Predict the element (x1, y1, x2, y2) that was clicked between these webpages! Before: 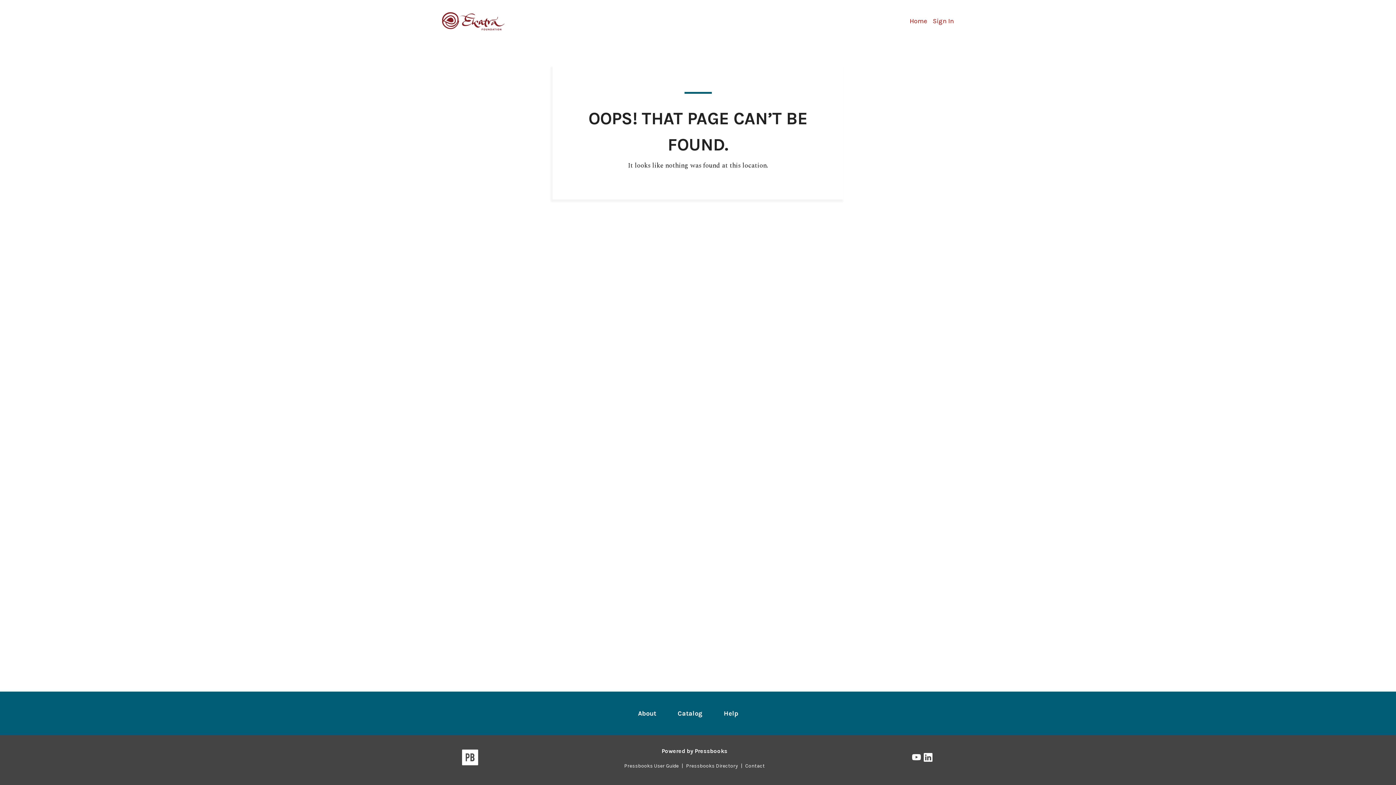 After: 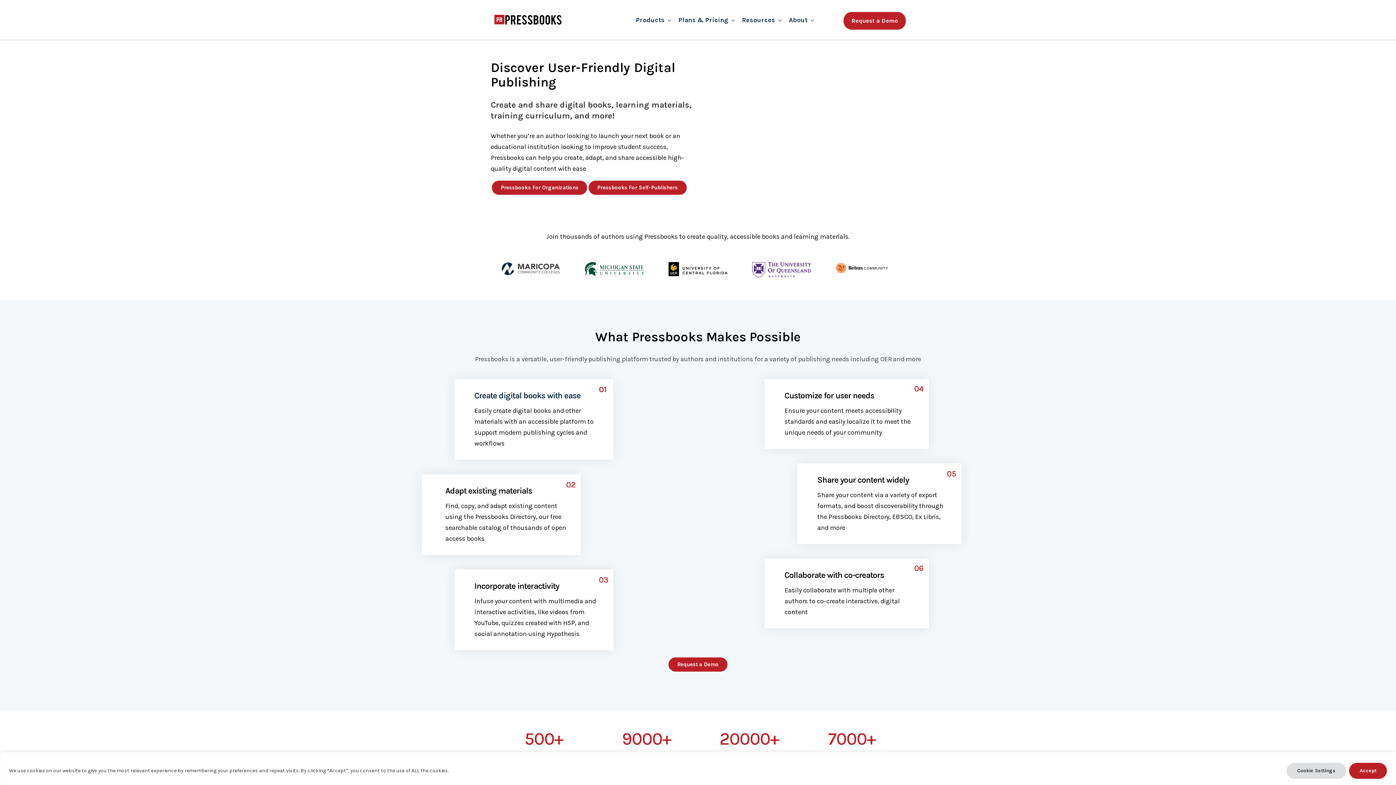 Action: bbox: (462, 749, 478, 768)